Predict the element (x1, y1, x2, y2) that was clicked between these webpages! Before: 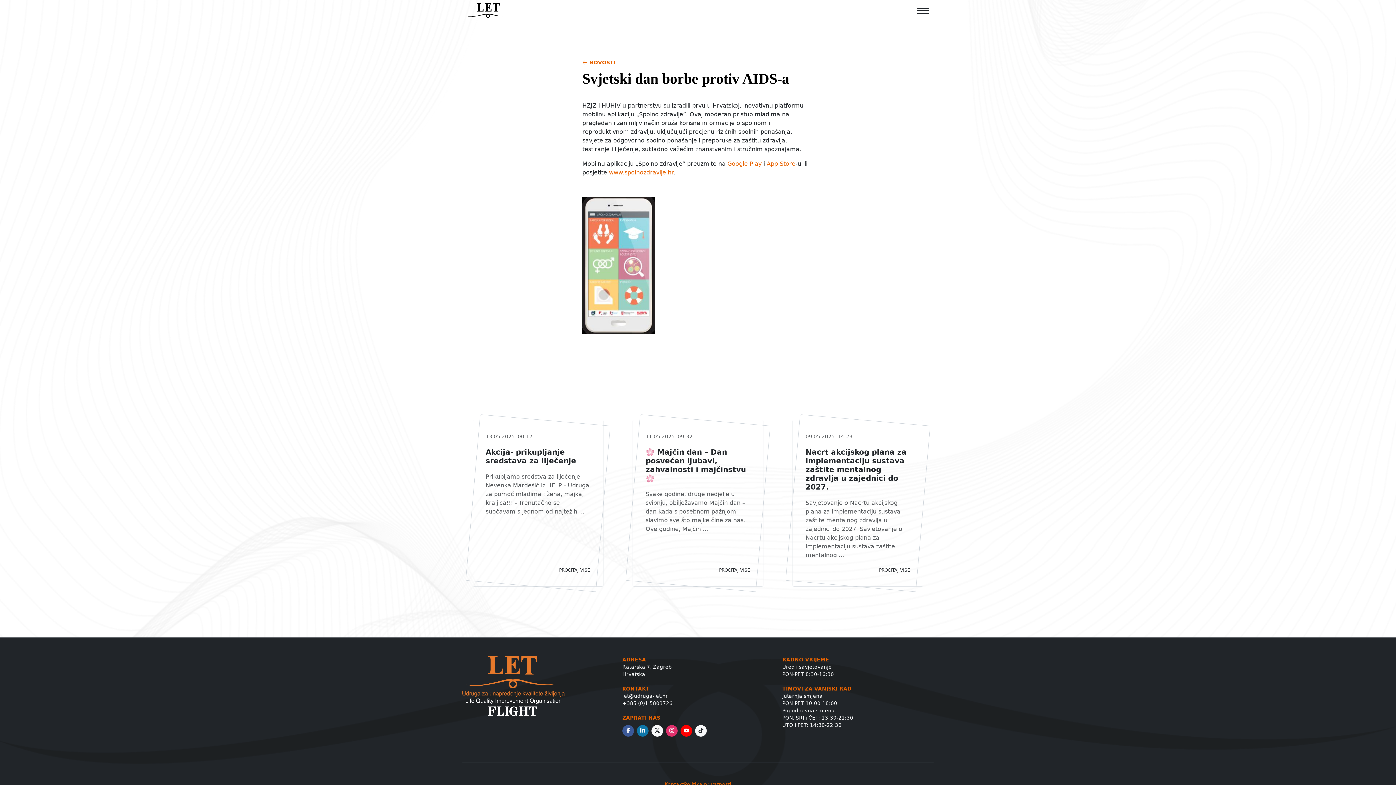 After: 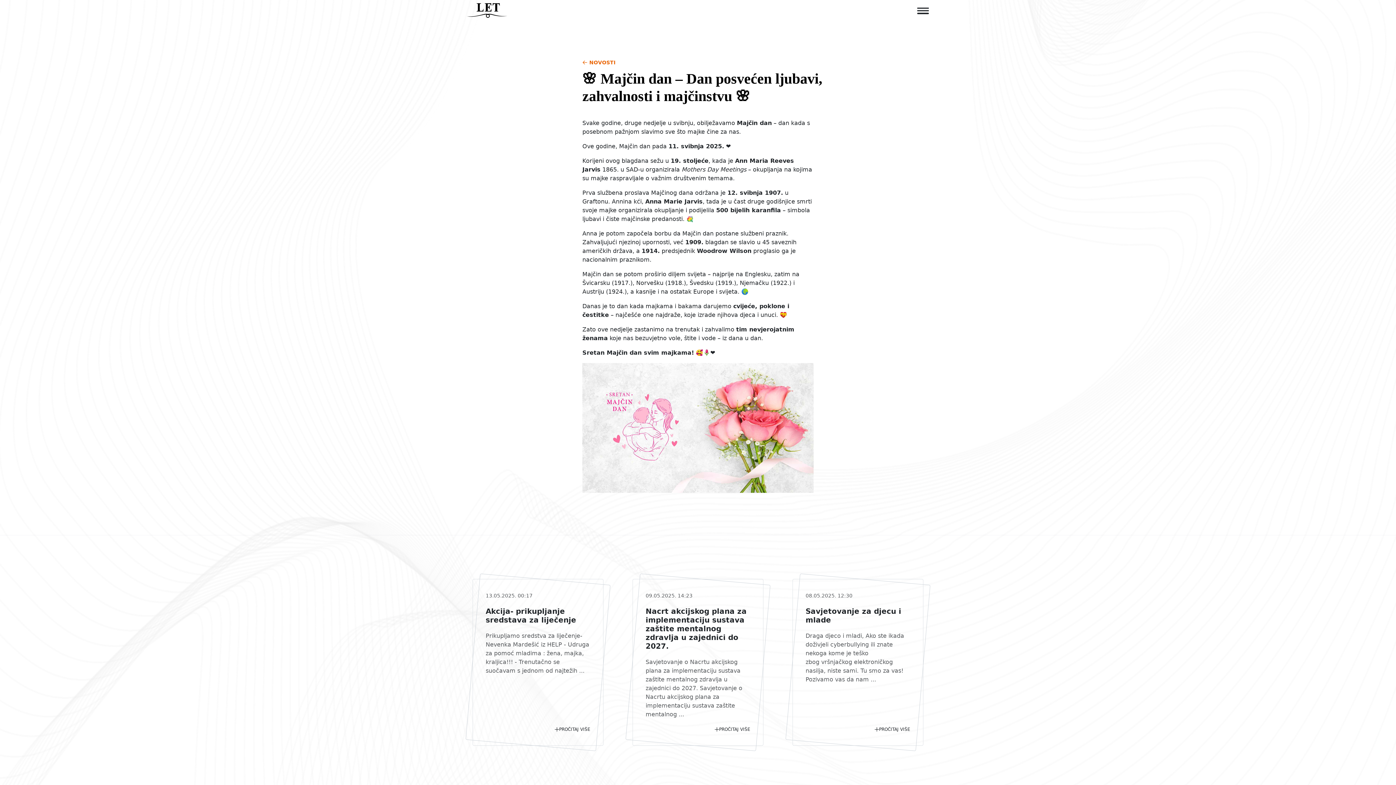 Action: bbox: (632, 419, 763, 586)